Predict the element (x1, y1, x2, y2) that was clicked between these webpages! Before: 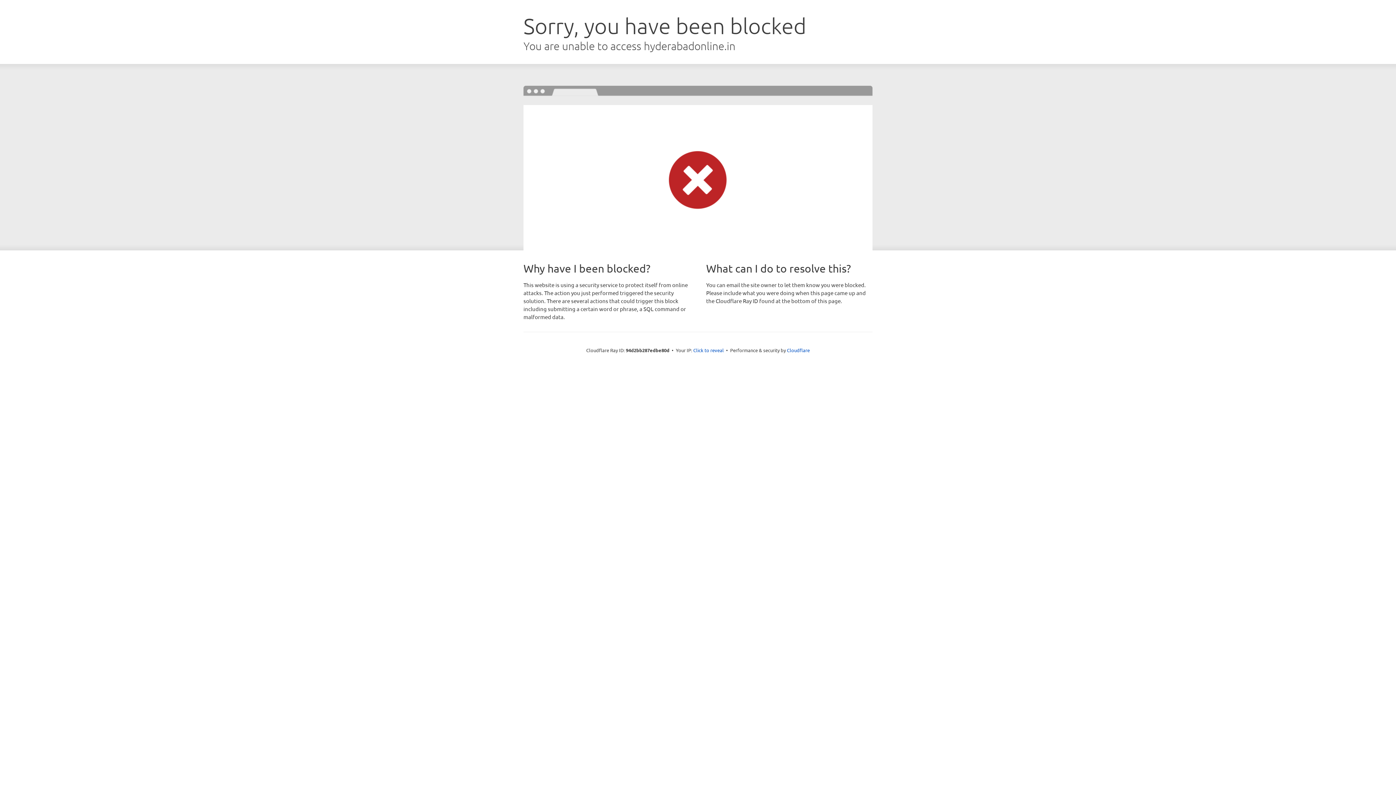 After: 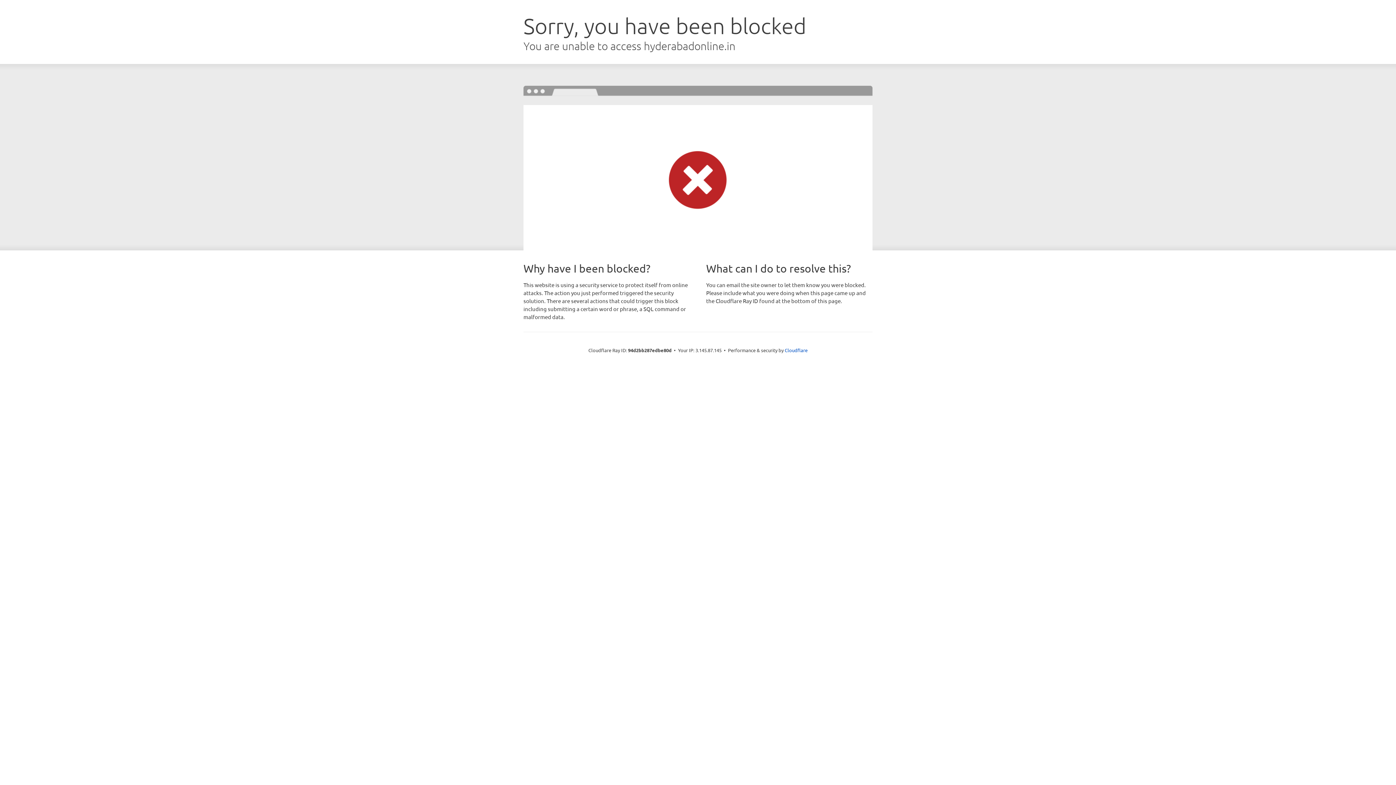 Action: label: Click to reveal bbox: (693, 346, 724, 353)